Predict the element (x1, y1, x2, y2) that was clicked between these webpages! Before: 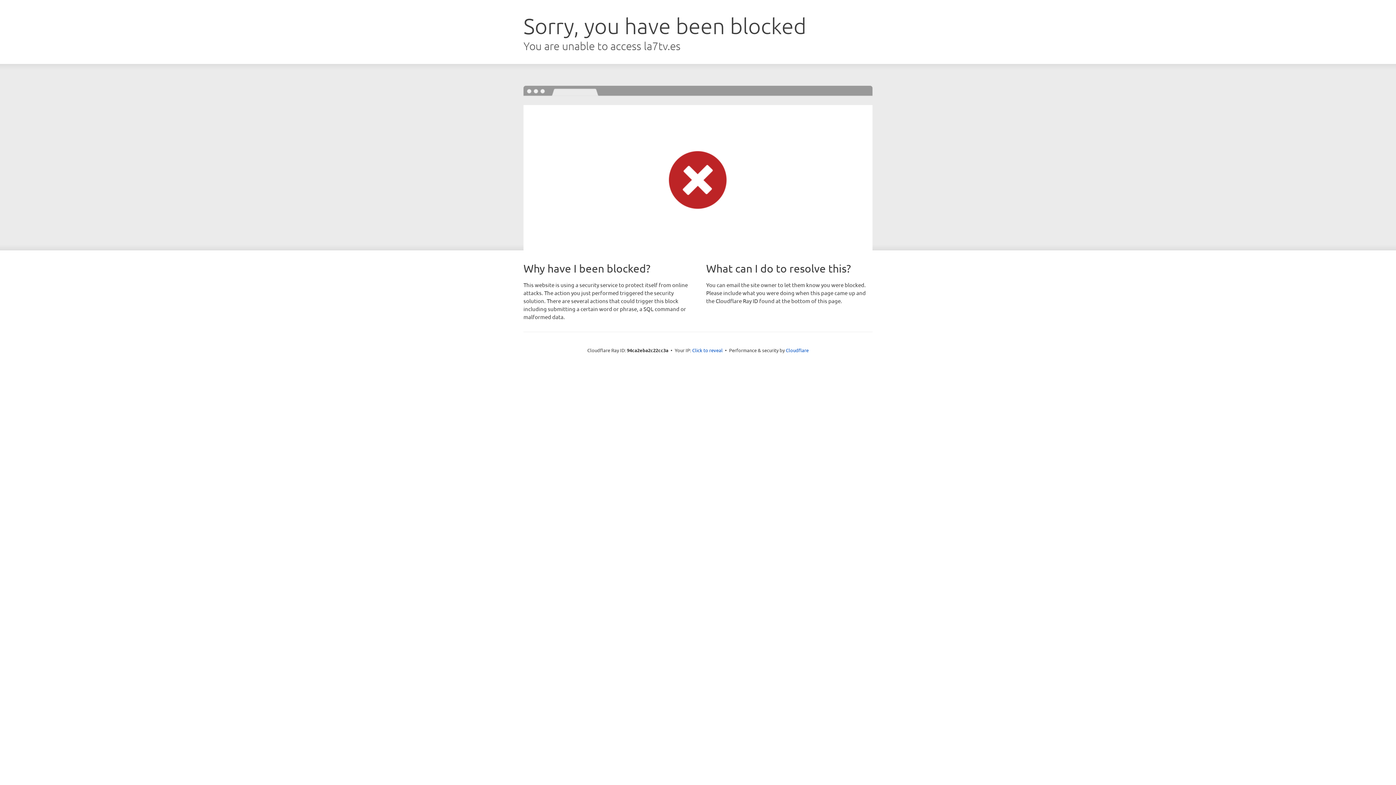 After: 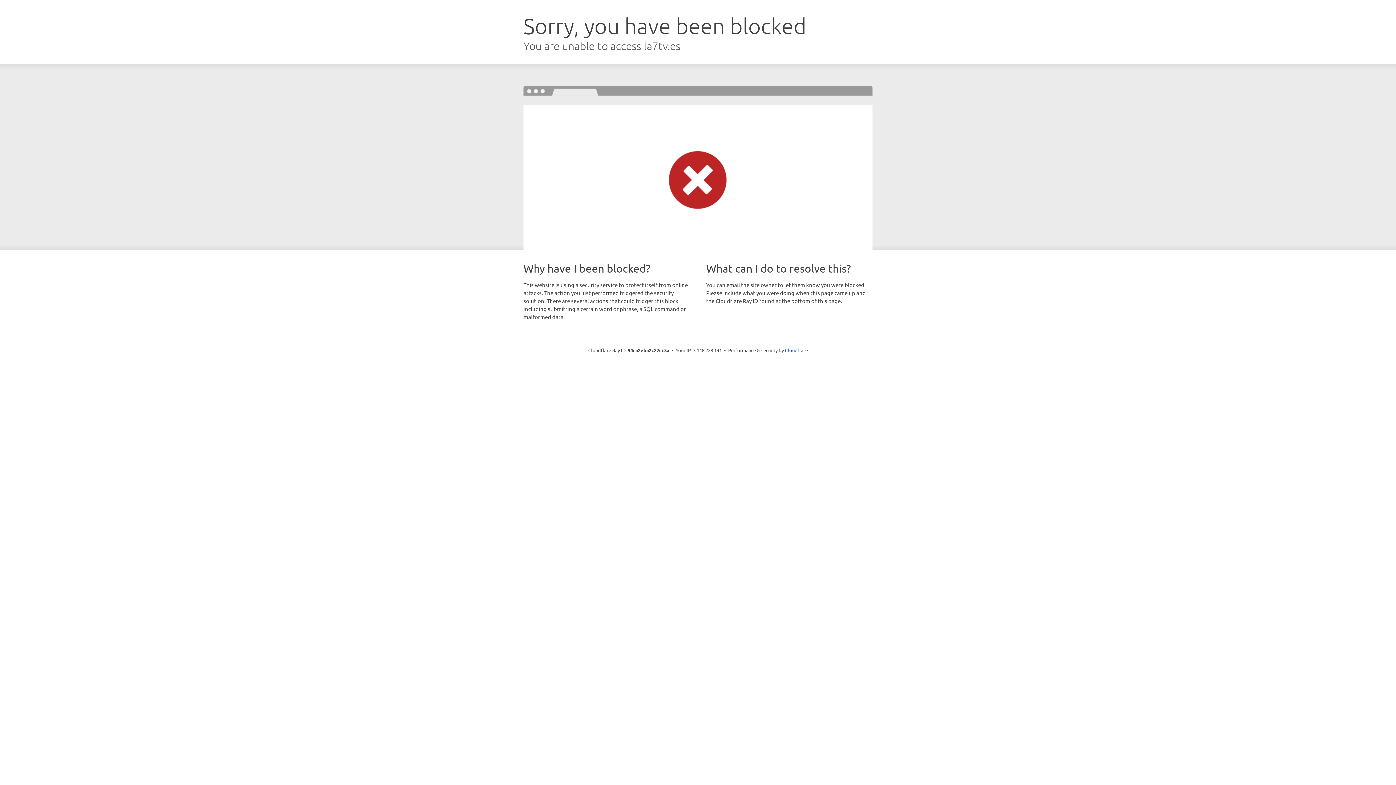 Action: bbox: (692, 346, 722, 353) label: Click to reveal